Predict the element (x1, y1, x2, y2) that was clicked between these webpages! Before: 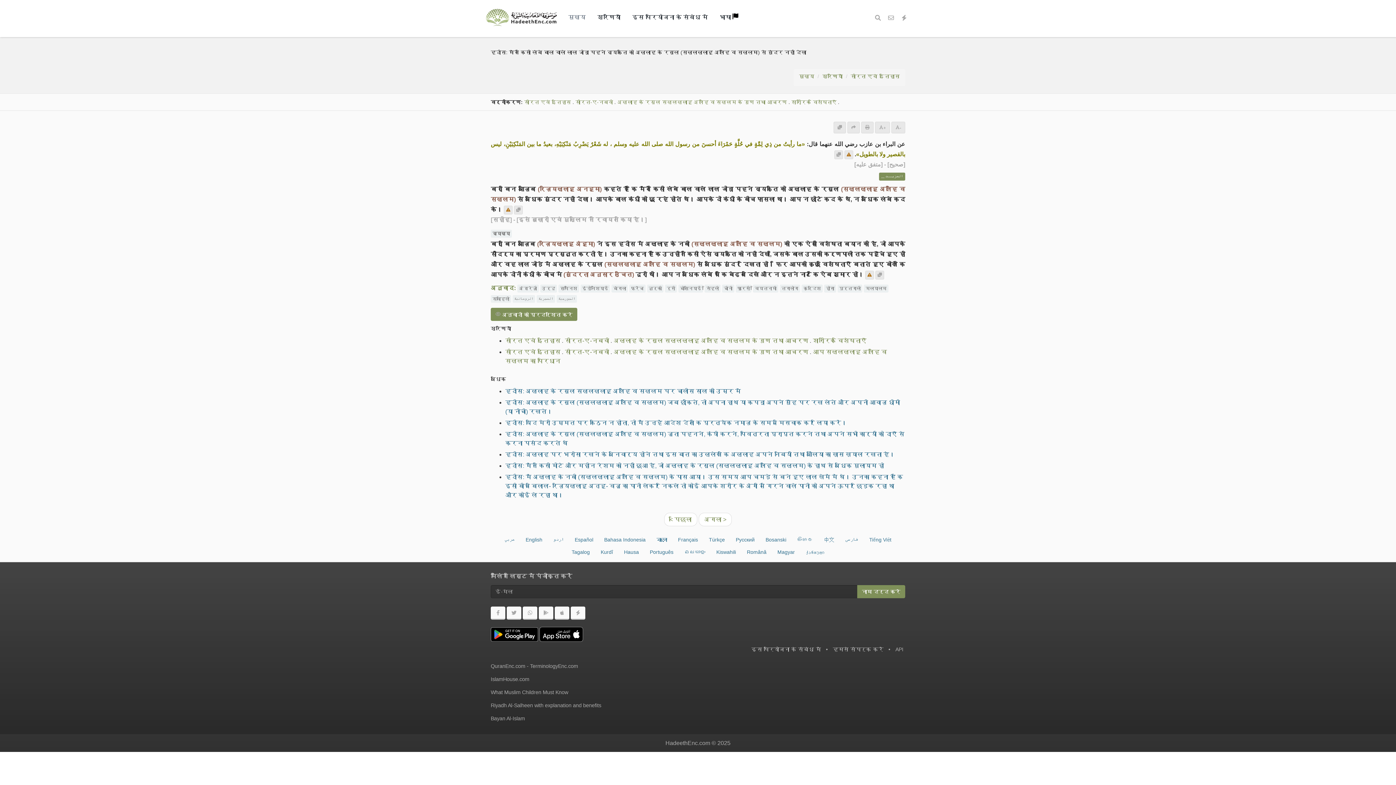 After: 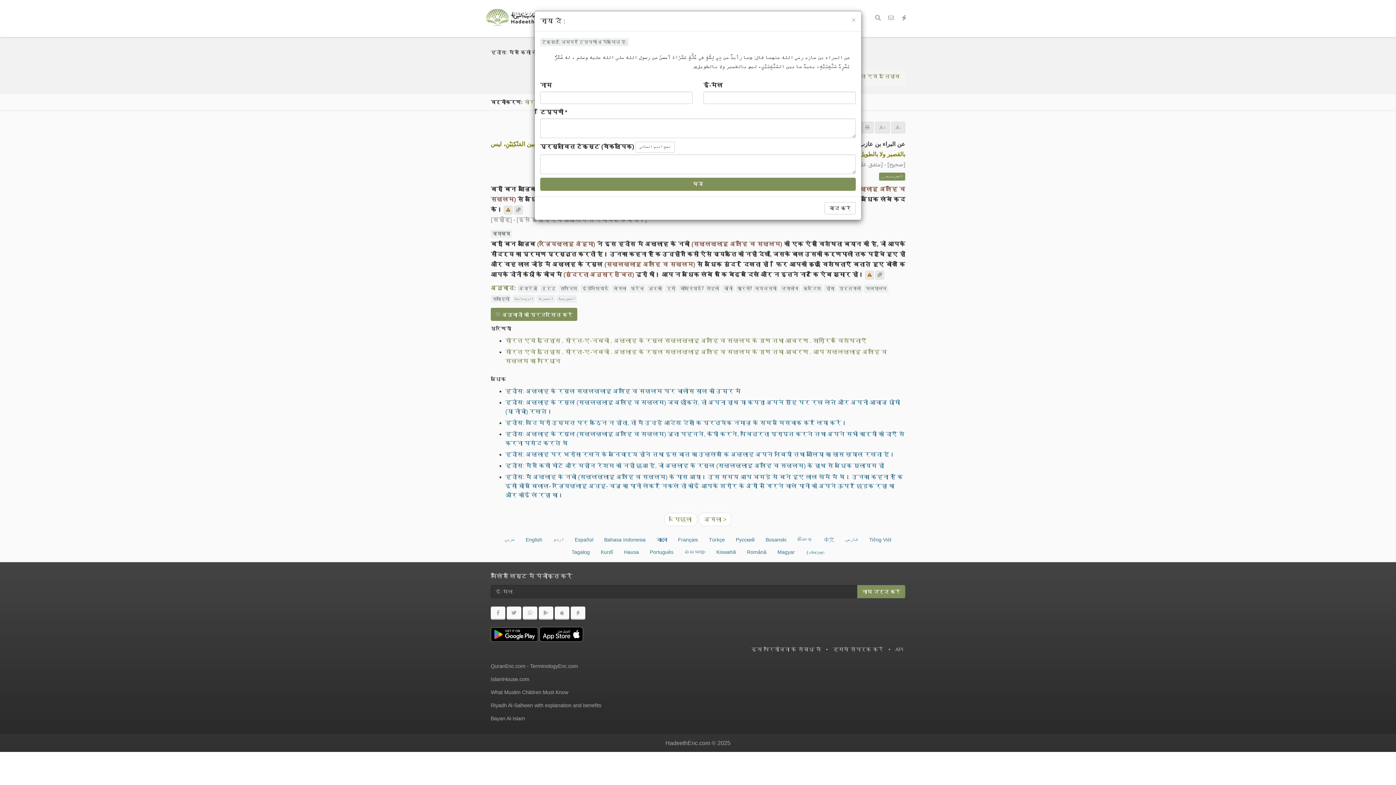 Action: bbox: (844, 150, 853, 159)